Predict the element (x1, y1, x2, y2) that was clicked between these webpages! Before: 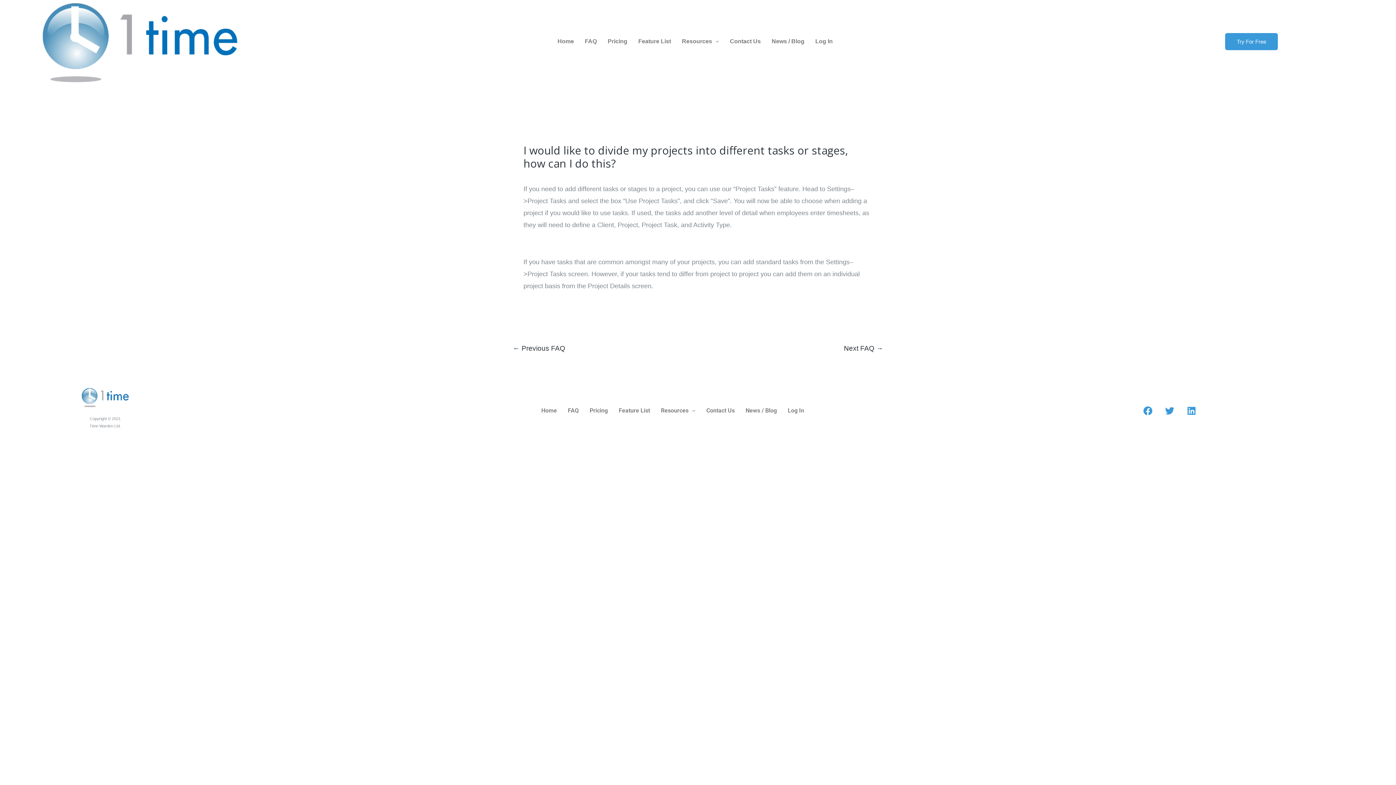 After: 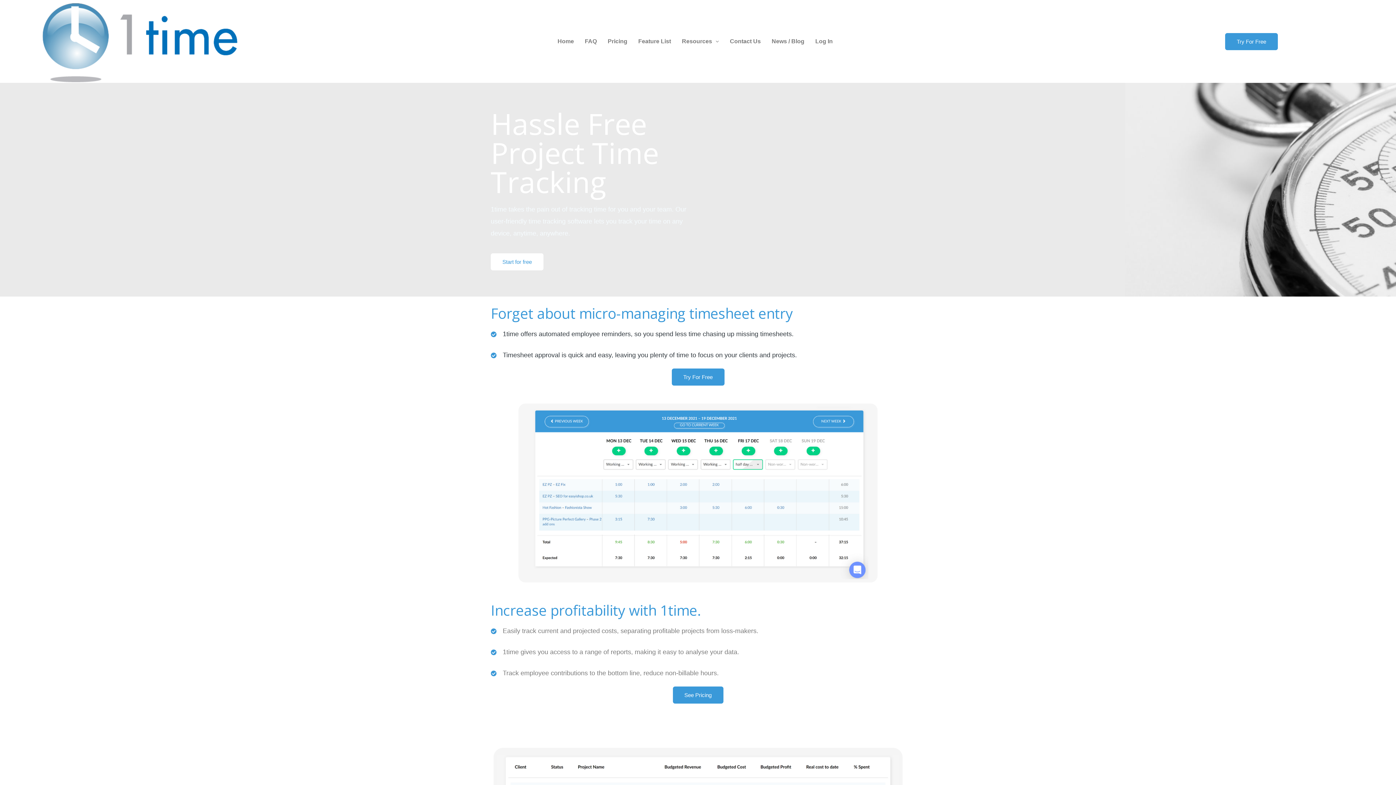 Action: bbox: (553, 33, 581, 49) label: Home